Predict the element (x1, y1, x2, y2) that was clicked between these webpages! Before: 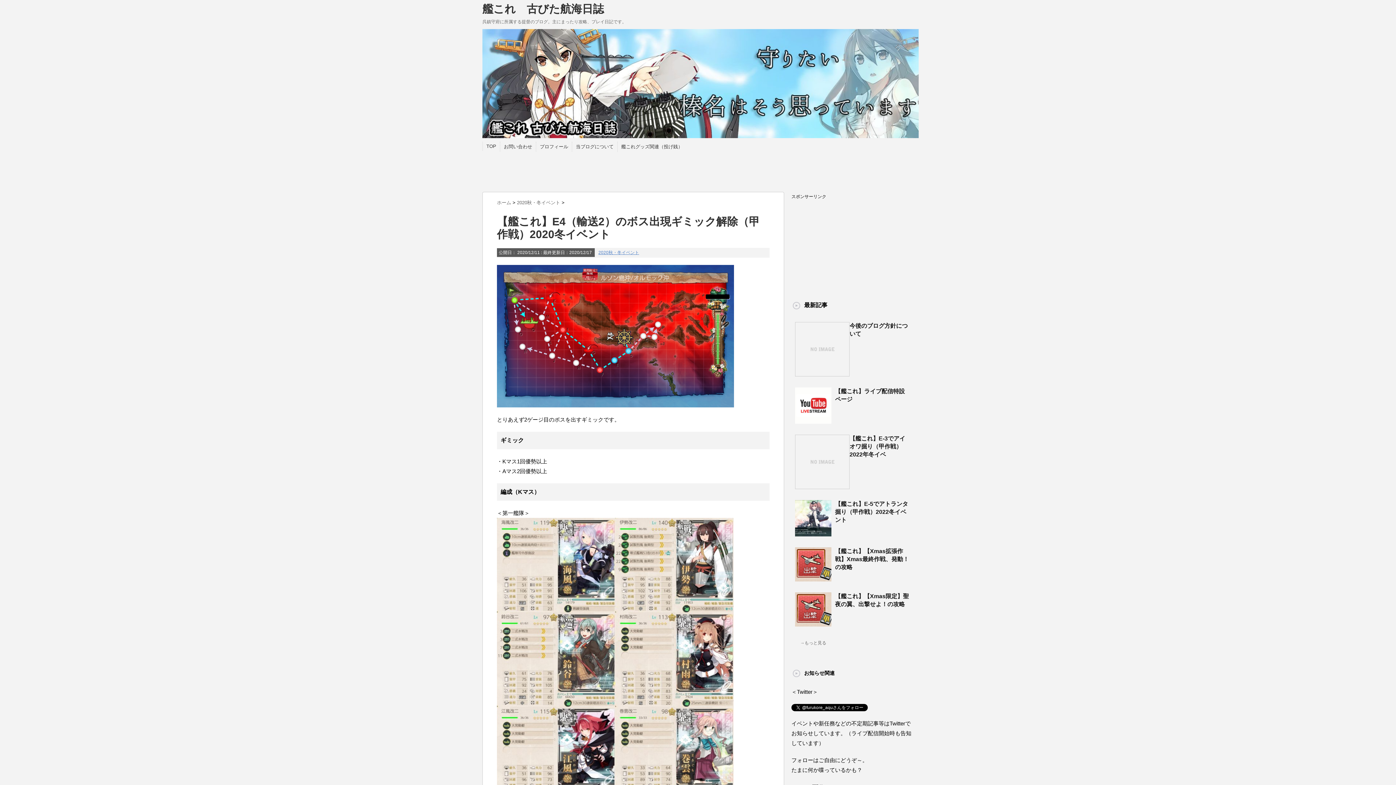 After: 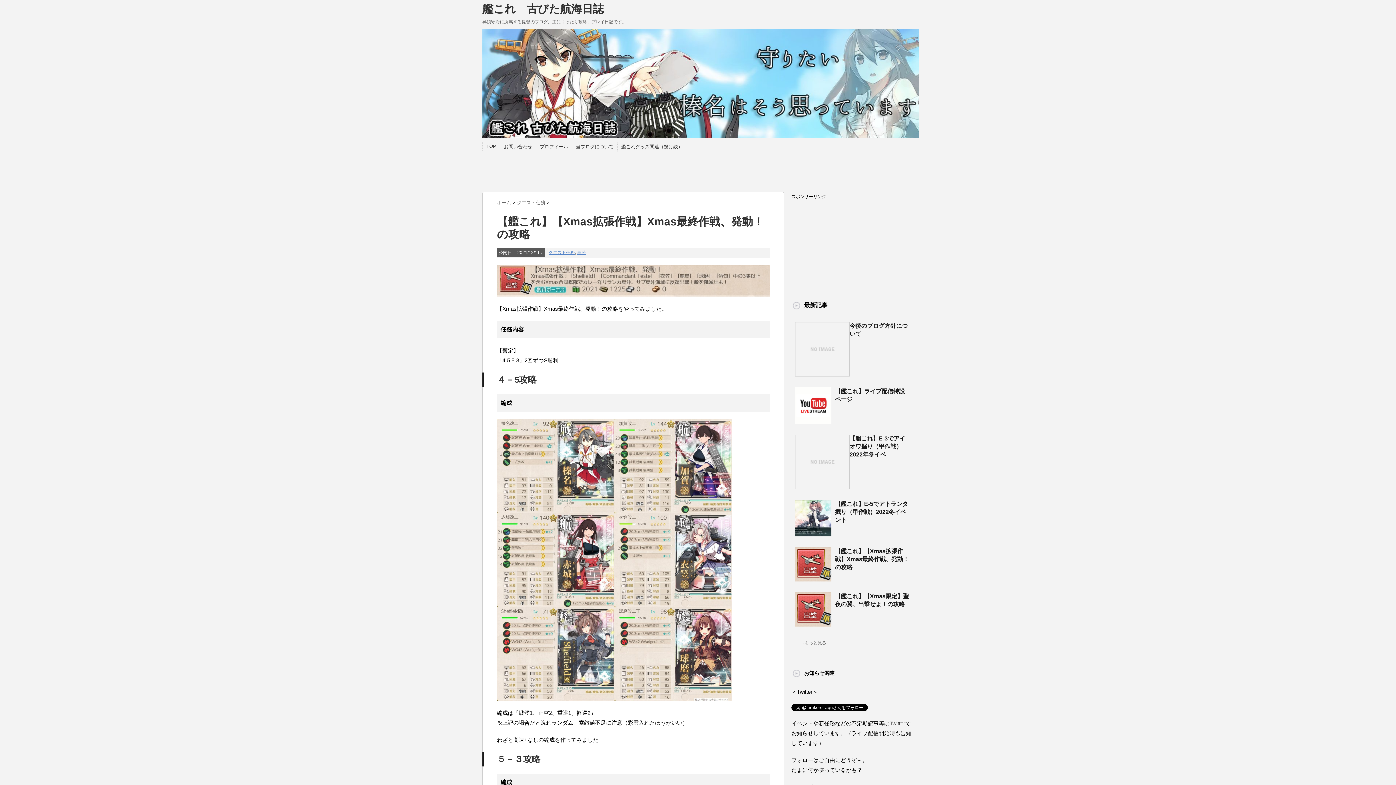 Action: bbox: (835, 548, 909, 570) label: 【艦これ】【Xmas拡張作戦】Xmas最終作戦、発動！の攻略